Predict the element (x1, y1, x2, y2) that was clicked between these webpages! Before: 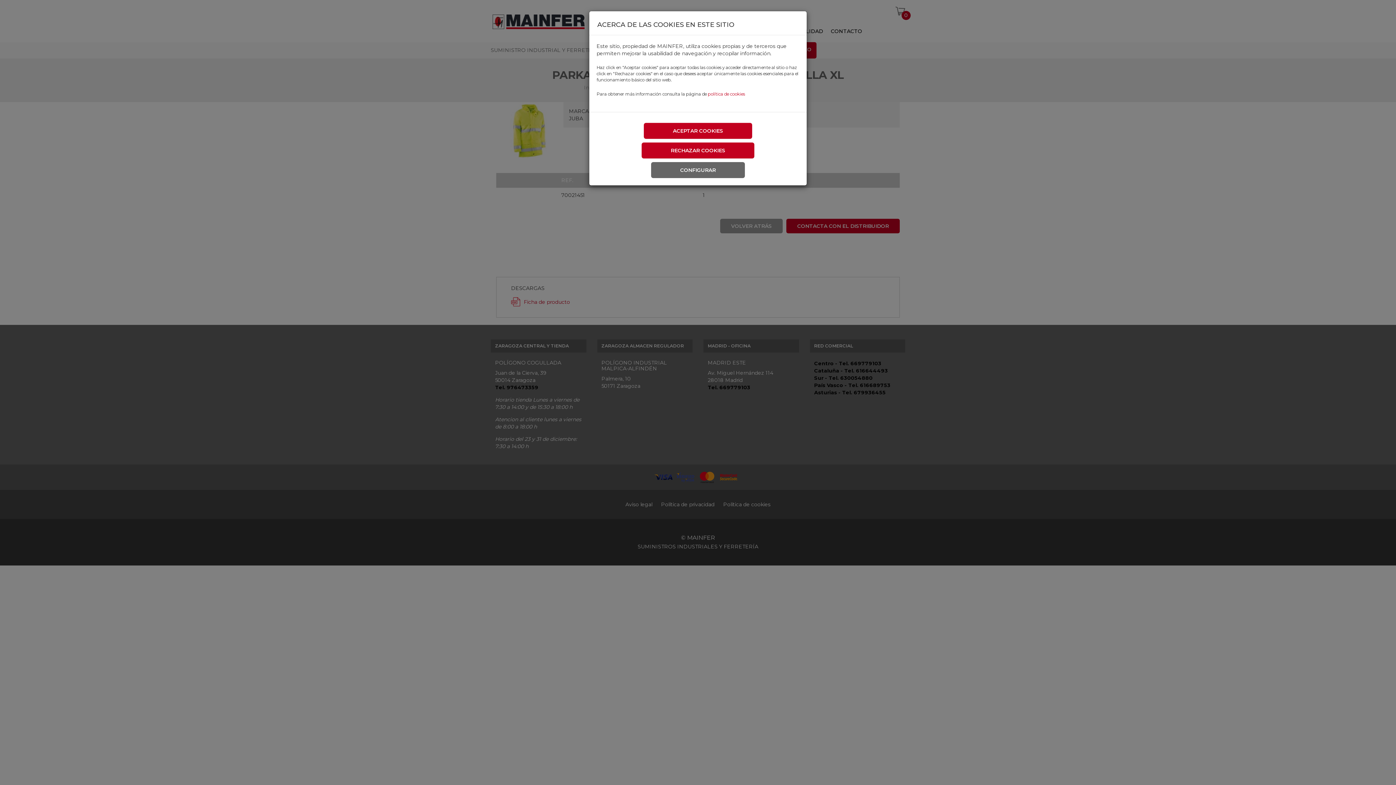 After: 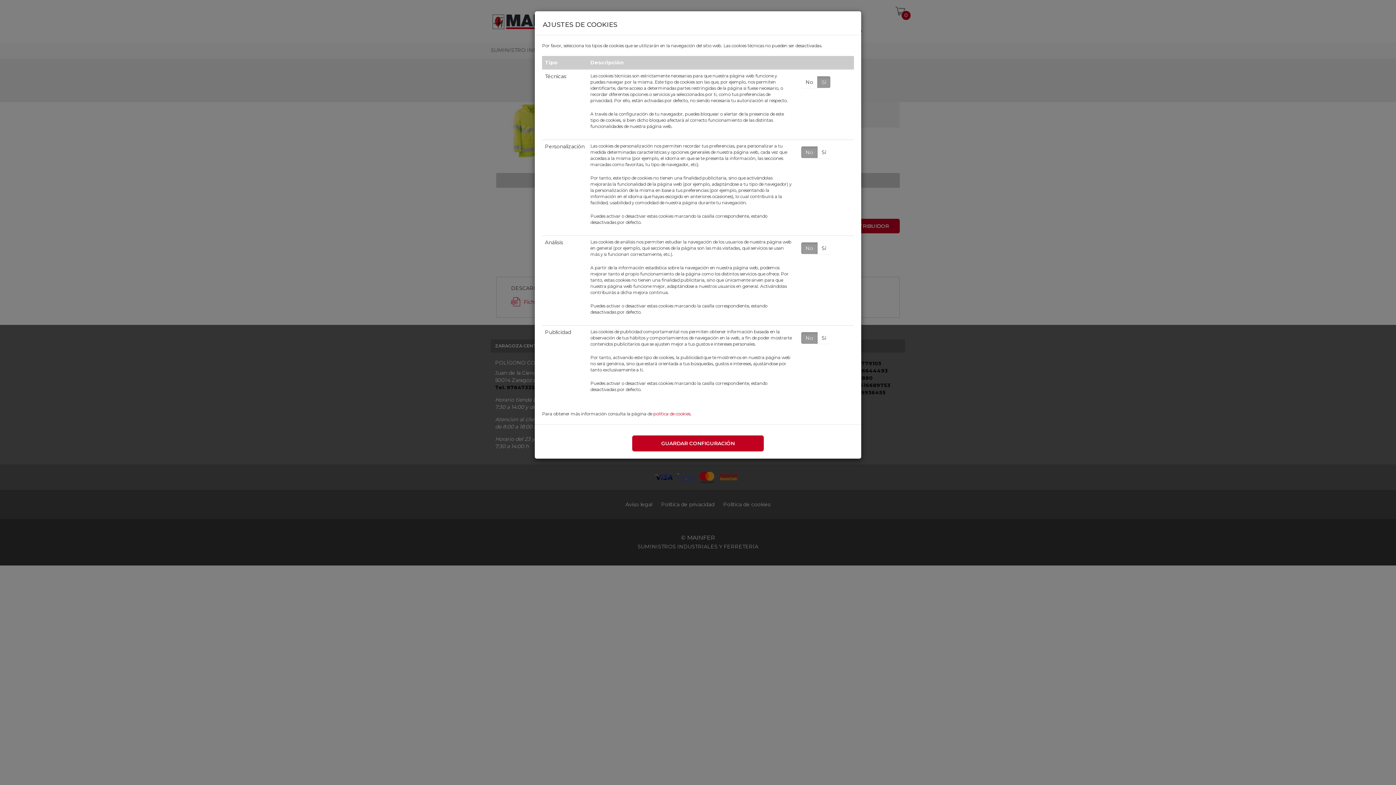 Action: label: CONFIGURAR bbox: (651, 162, 745, 178)